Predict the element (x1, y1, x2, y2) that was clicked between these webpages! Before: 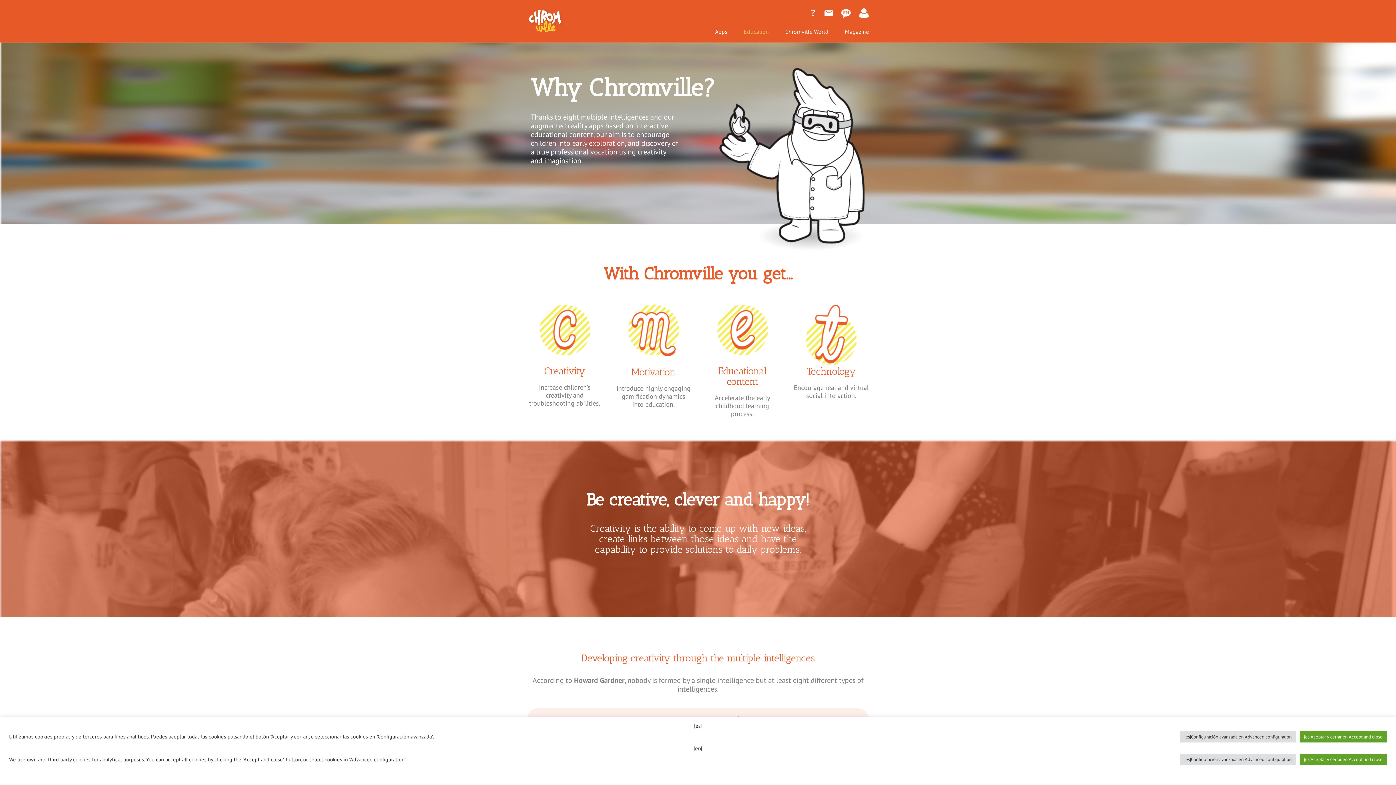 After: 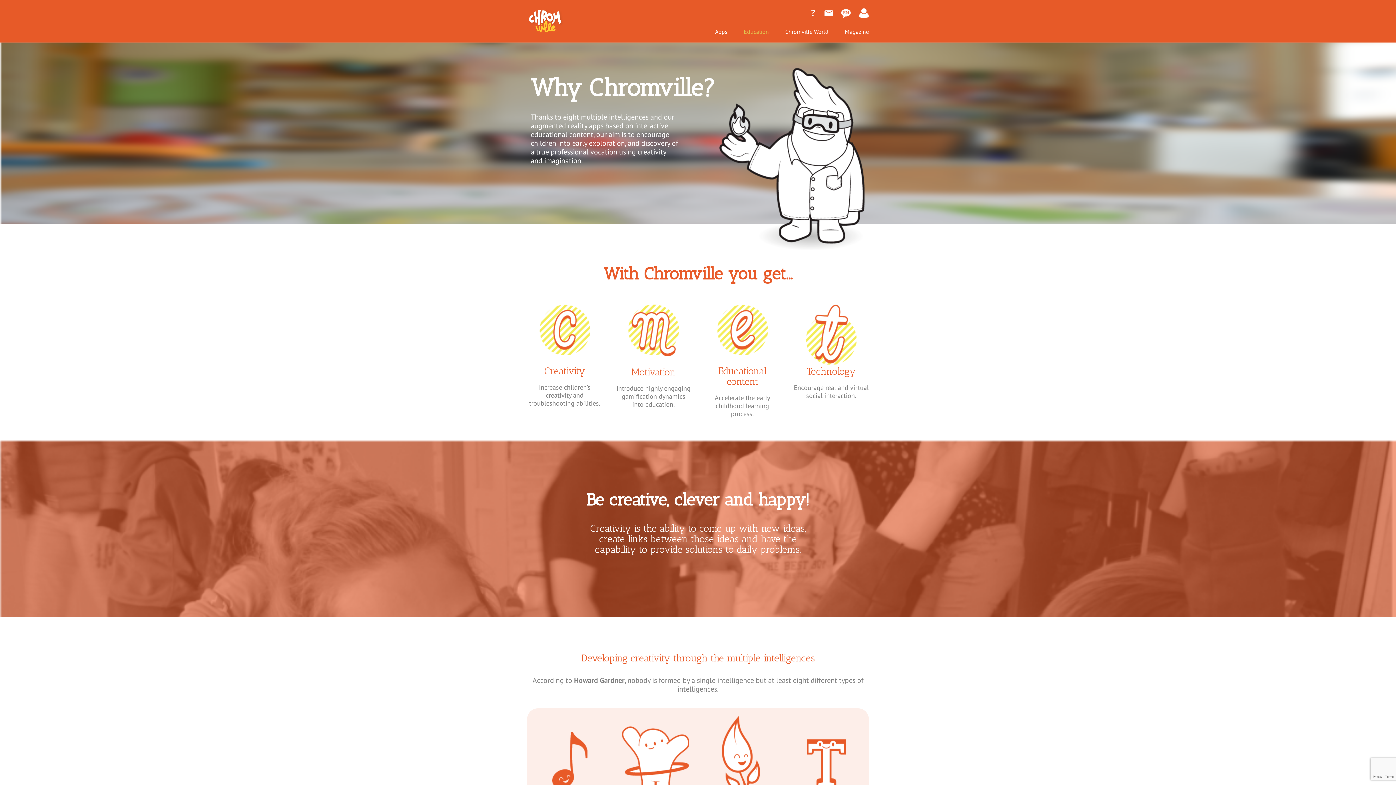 Action: bbox: (1300, 731, 1387, 742) label: |es|Aceptar y cerrar|en|Accept and close